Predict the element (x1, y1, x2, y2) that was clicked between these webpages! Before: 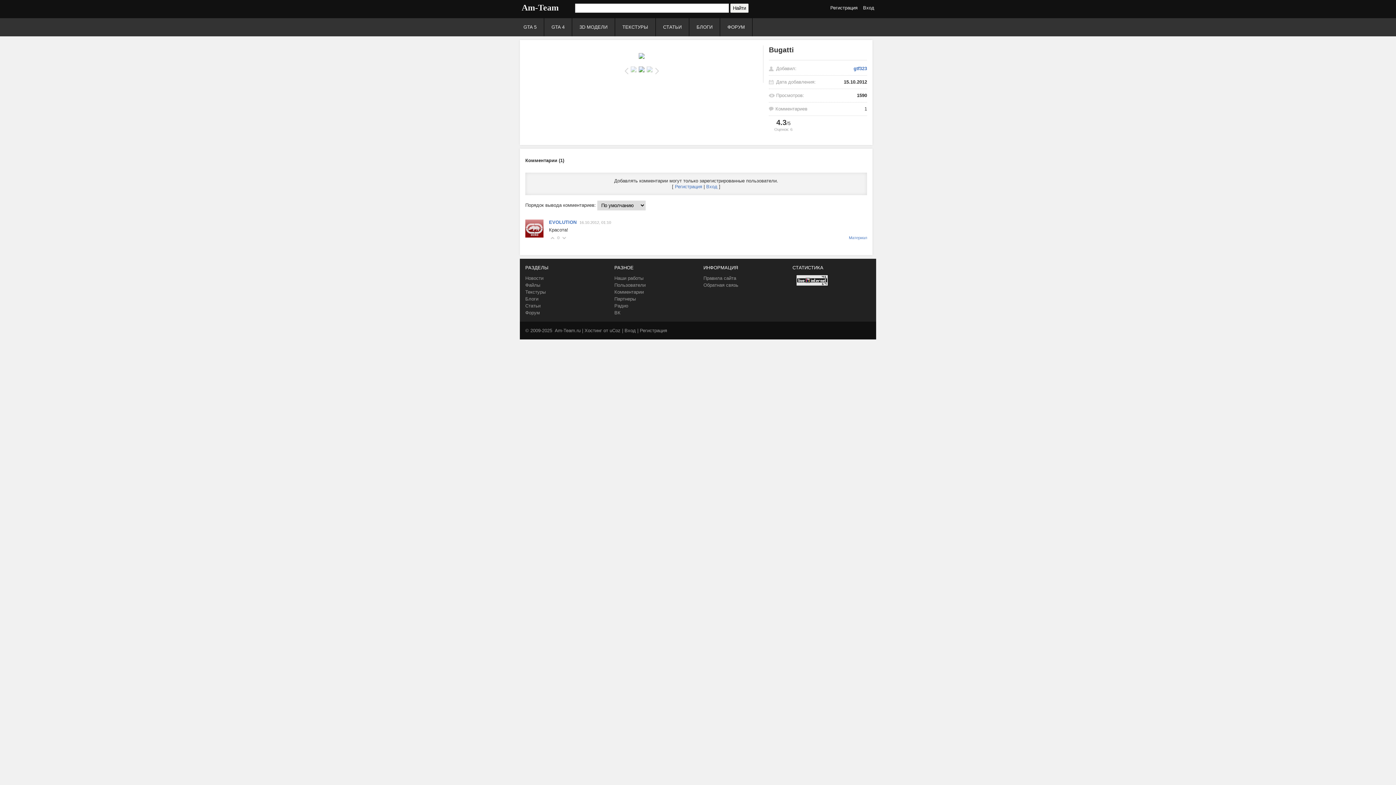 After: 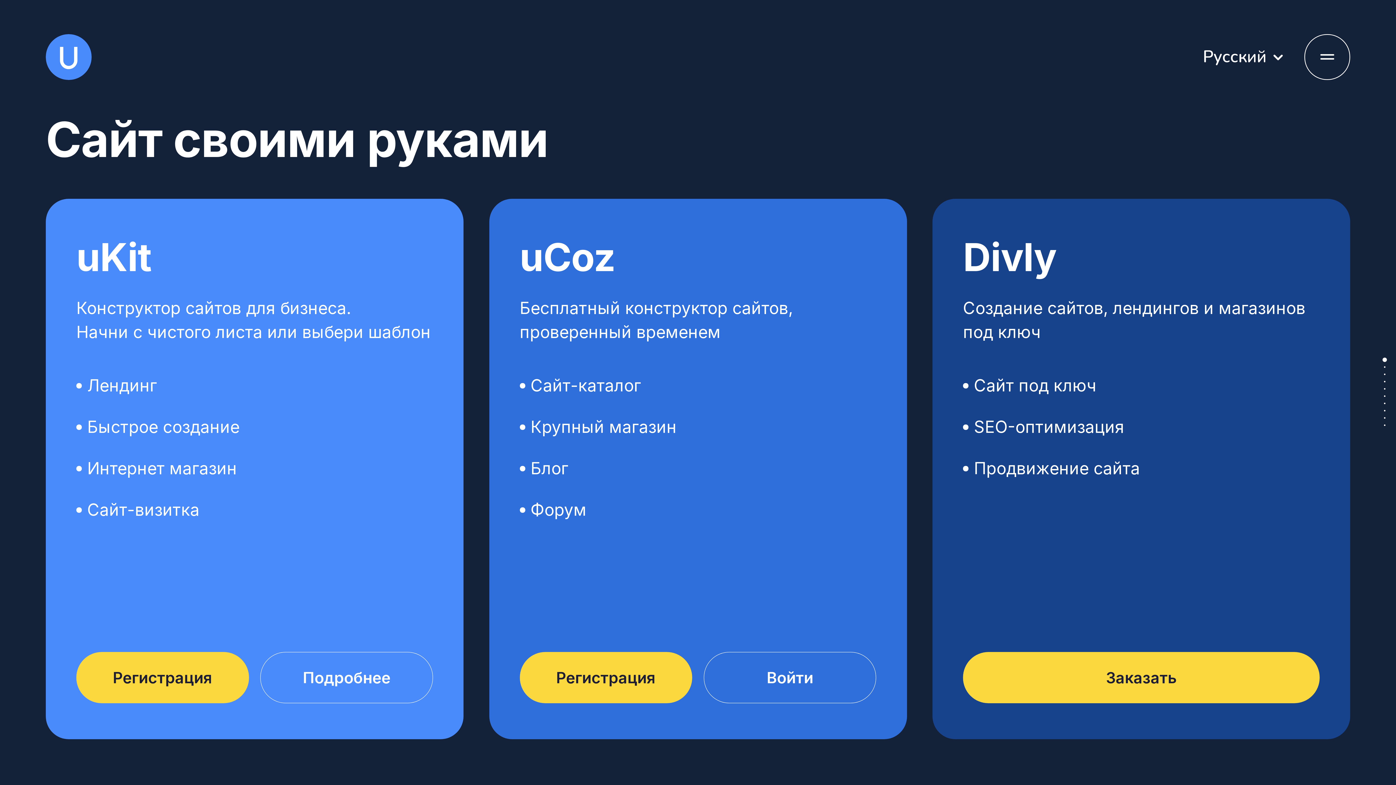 Action: bbox: (609, 328, 620, 333) label: uCoz